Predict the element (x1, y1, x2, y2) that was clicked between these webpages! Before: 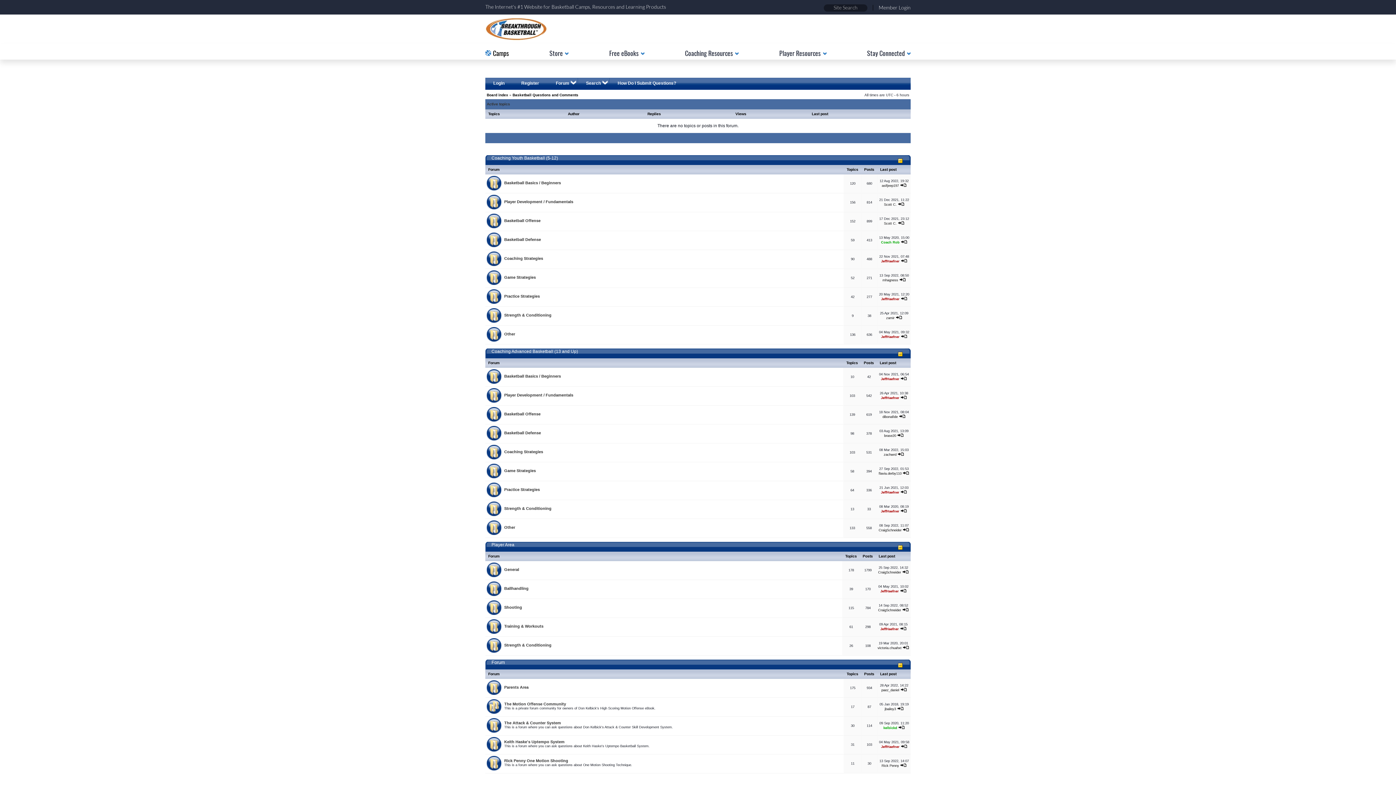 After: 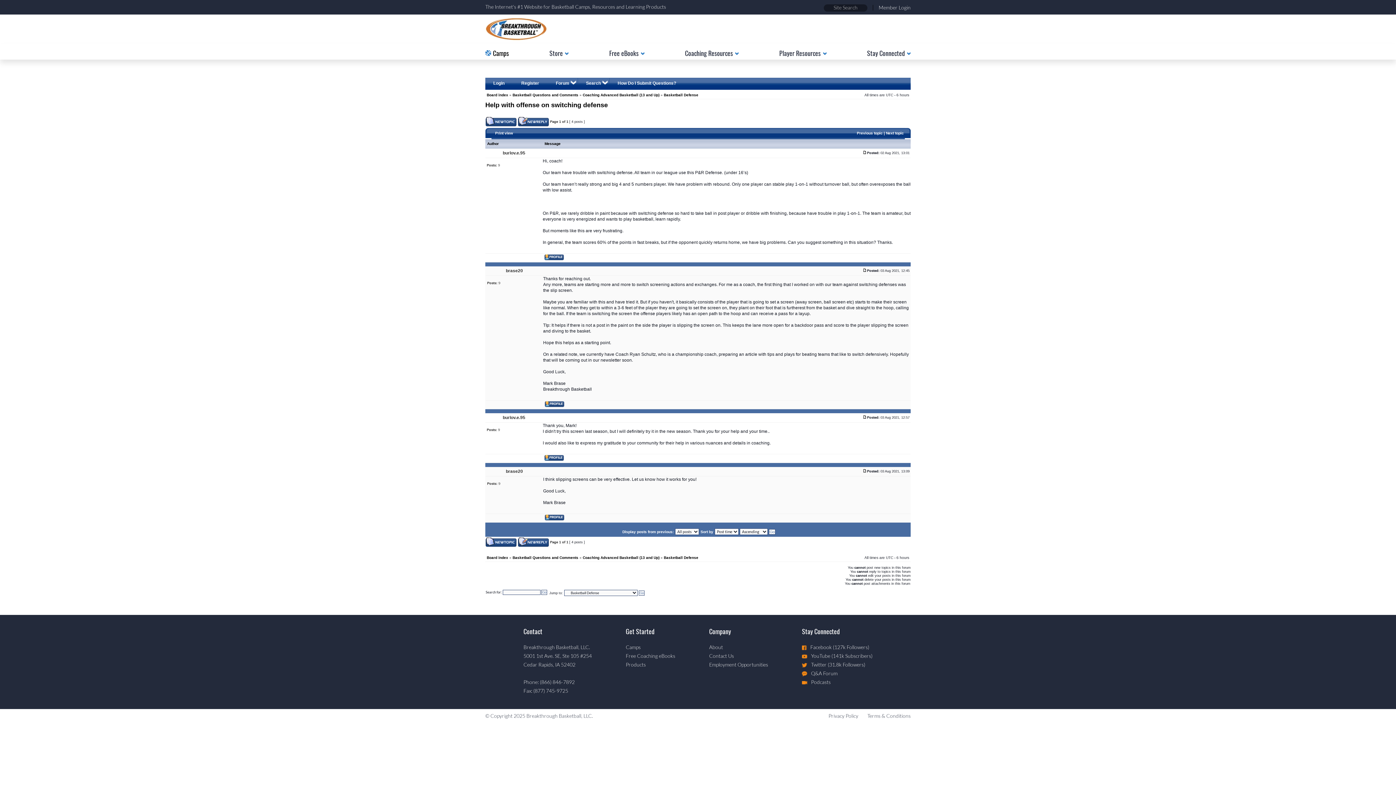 Action: bbox: (897, 434, 904, 437)